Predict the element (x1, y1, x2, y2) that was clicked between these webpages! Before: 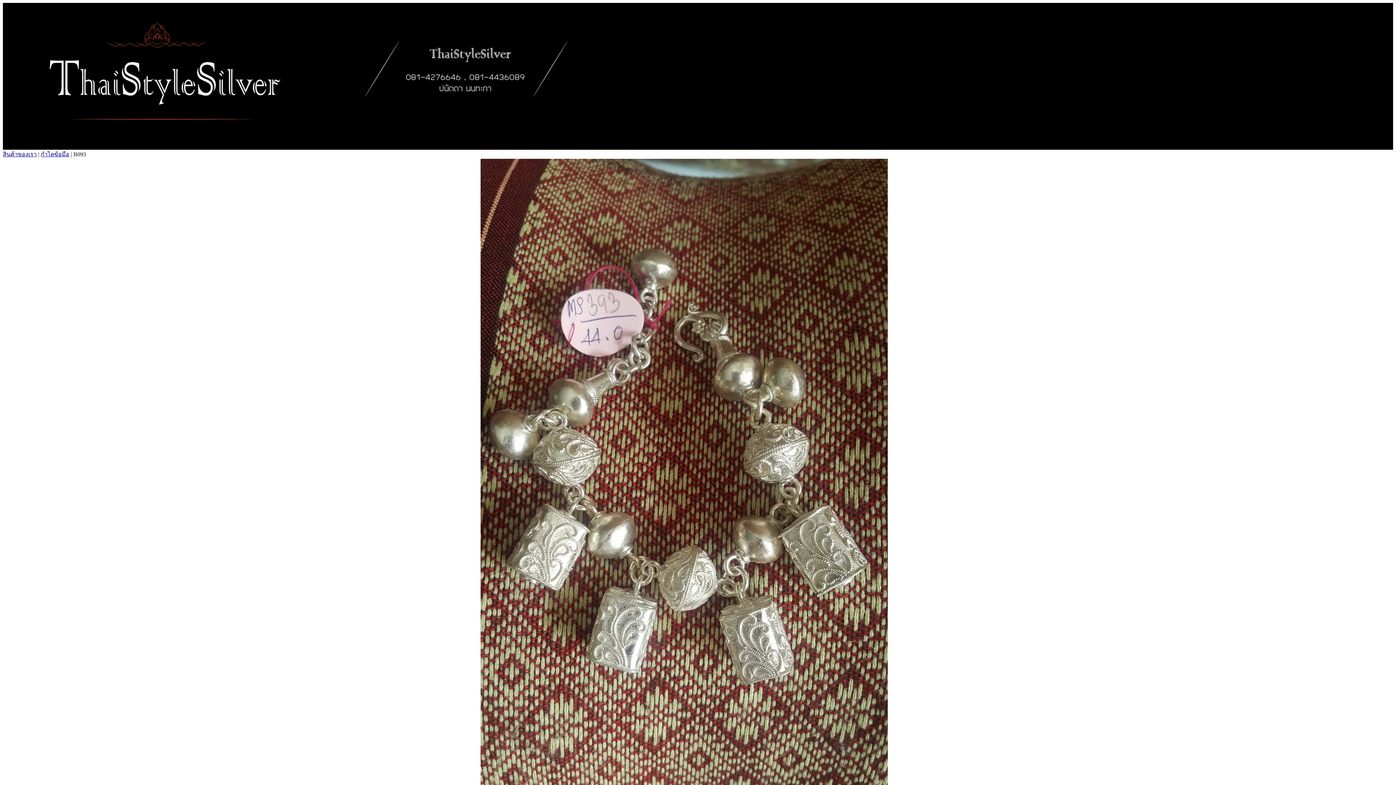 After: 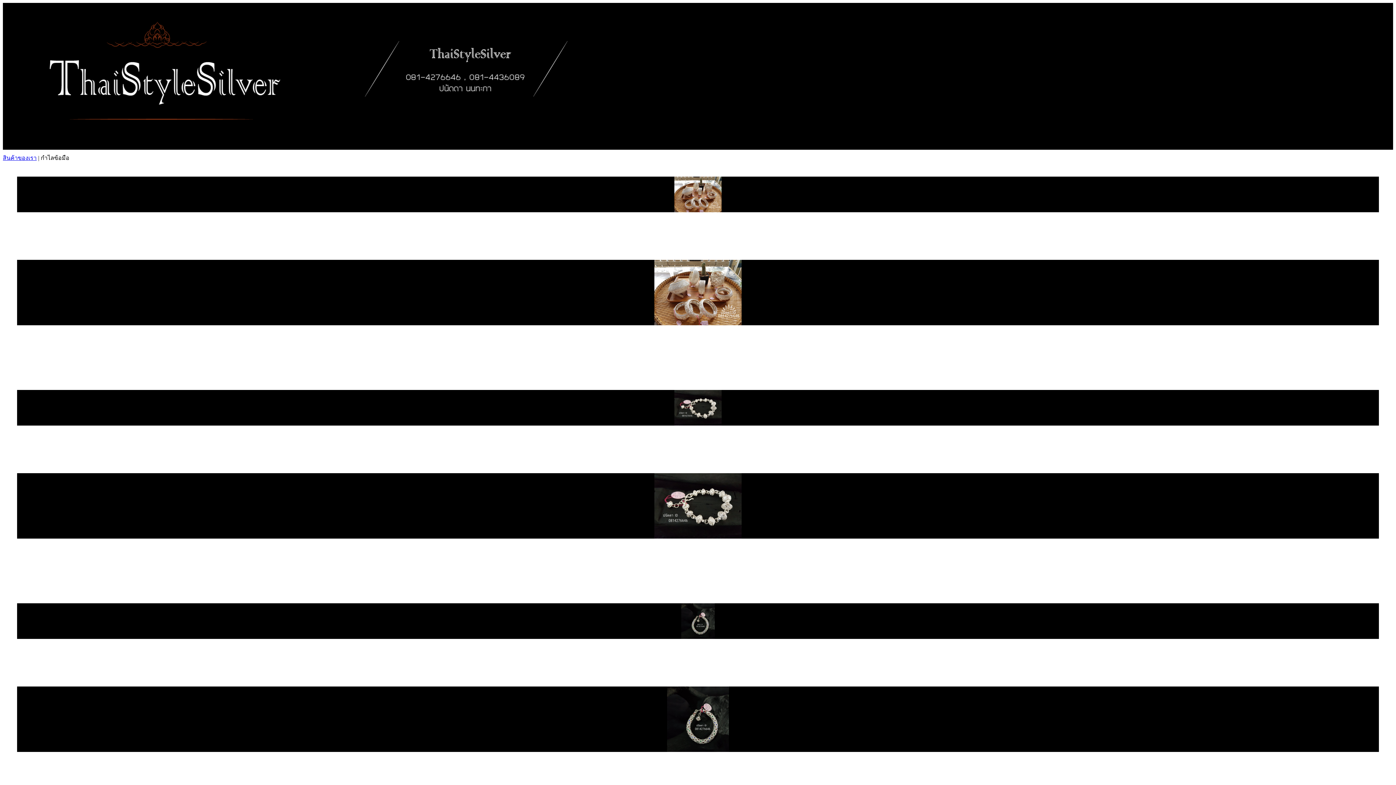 Action: bbox: (40, 151, 69, 157) label: กำไลข้อมือ